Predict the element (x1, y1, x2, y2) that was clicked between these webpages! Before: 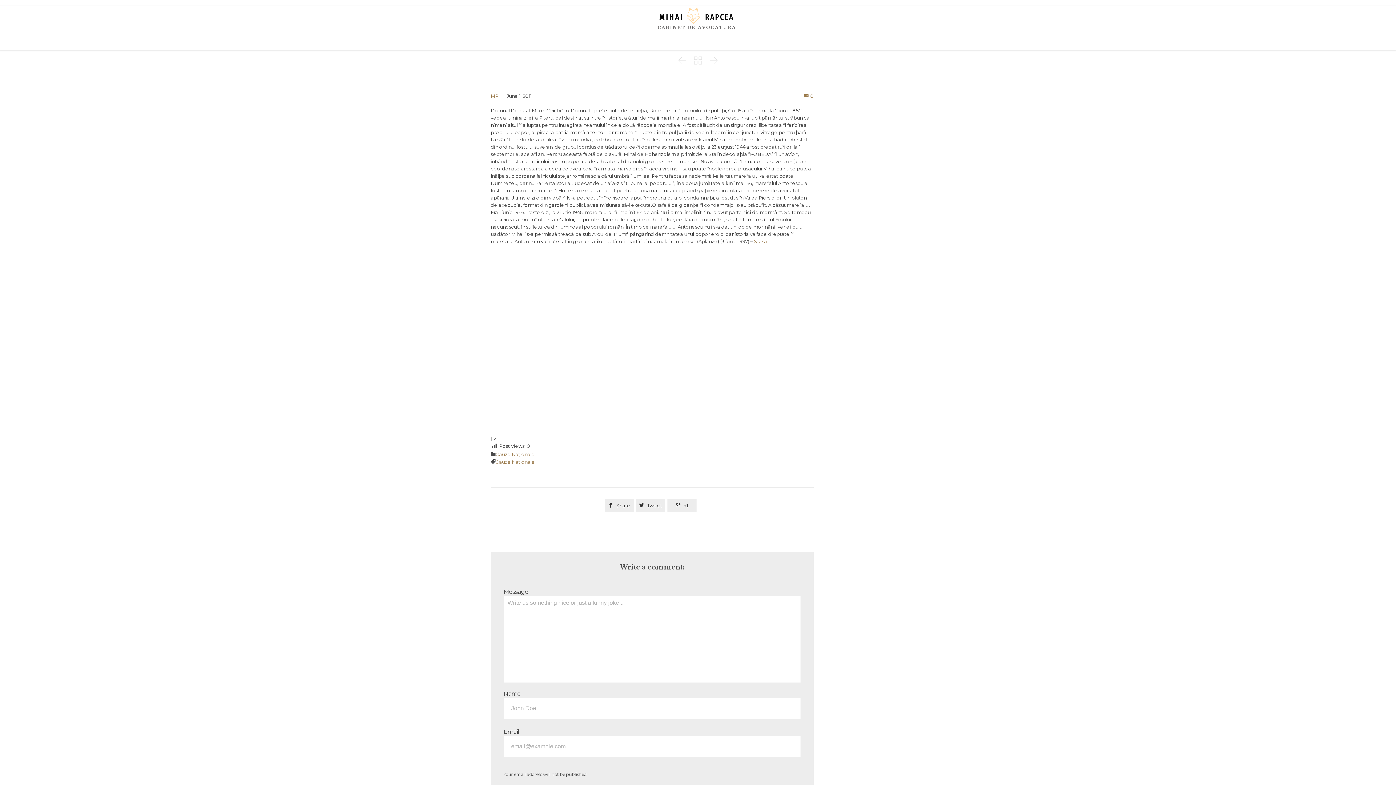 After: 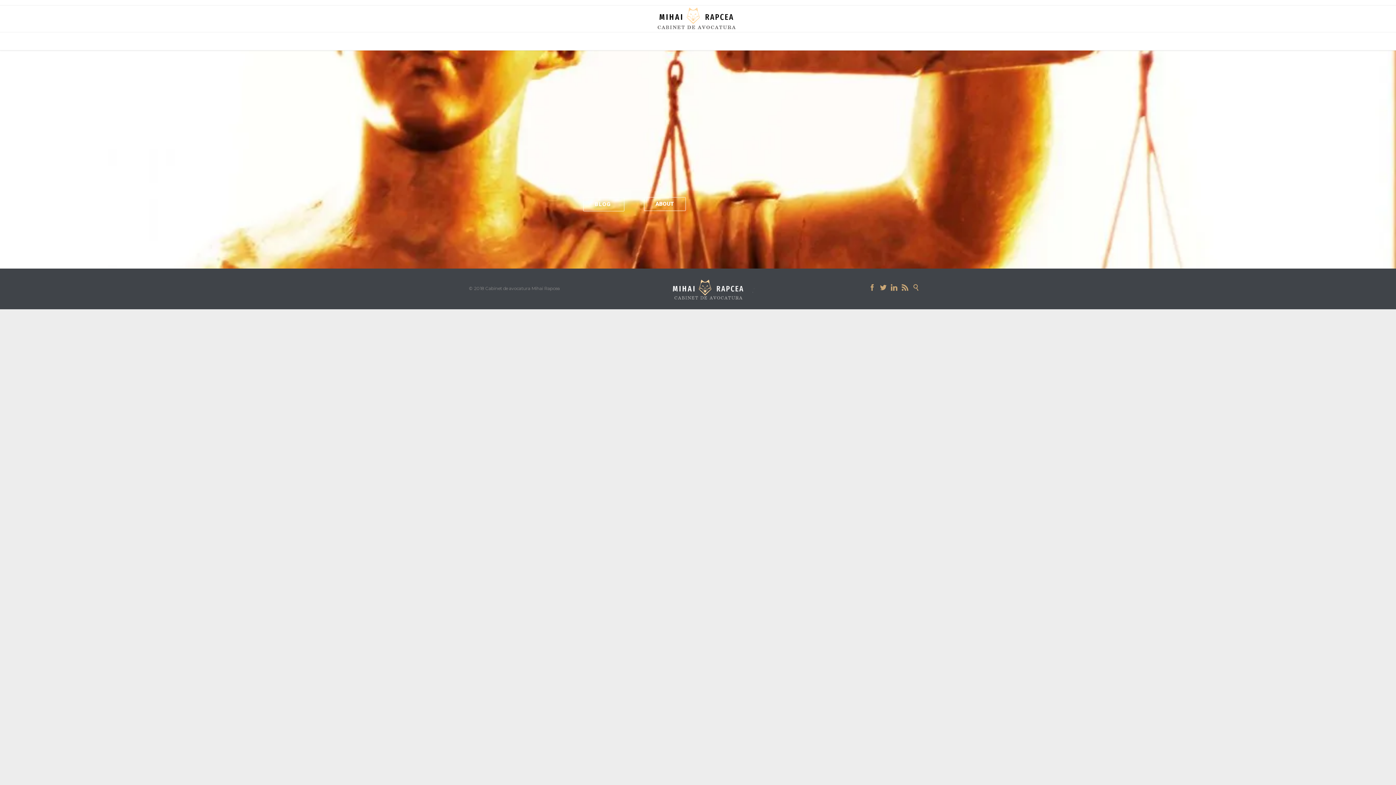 Action: bbox: (649, 5, 747, 30)